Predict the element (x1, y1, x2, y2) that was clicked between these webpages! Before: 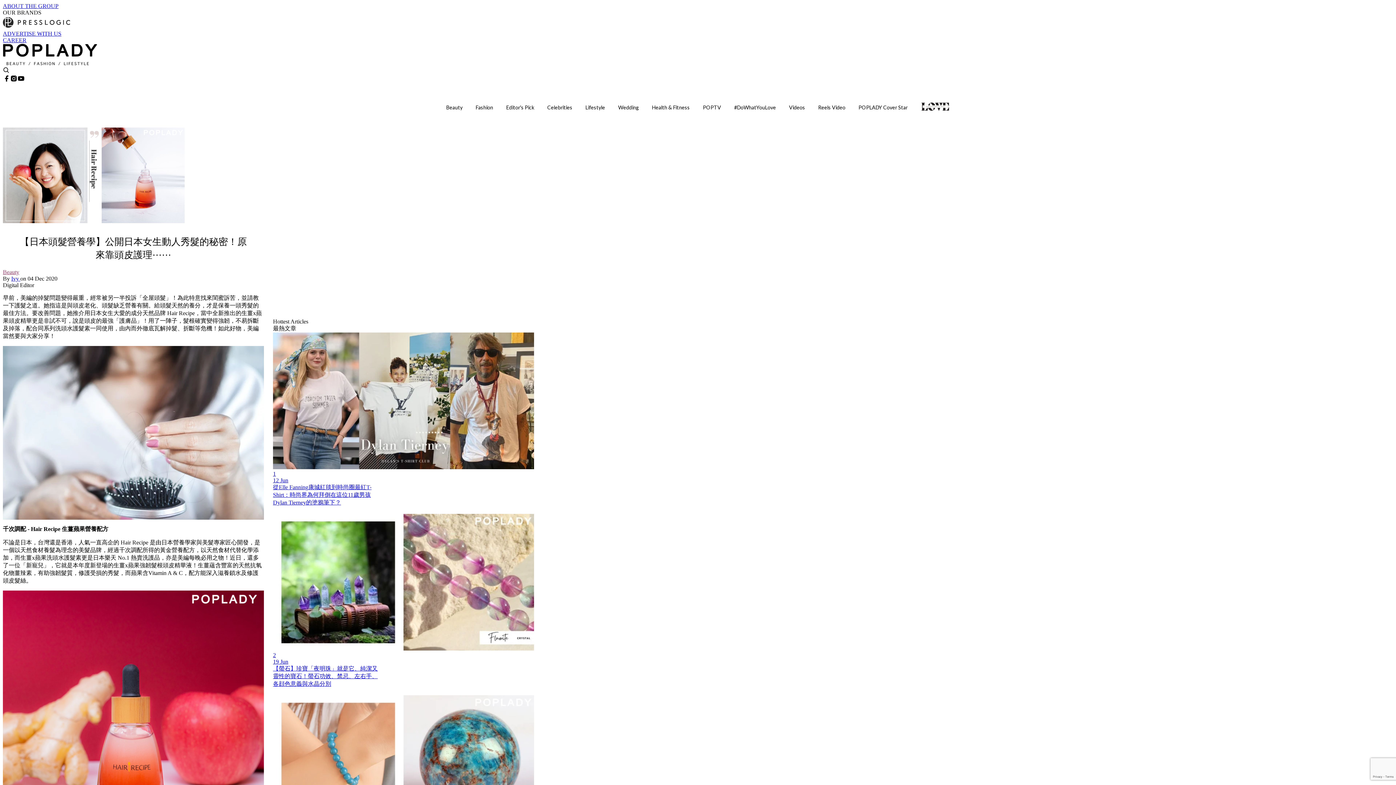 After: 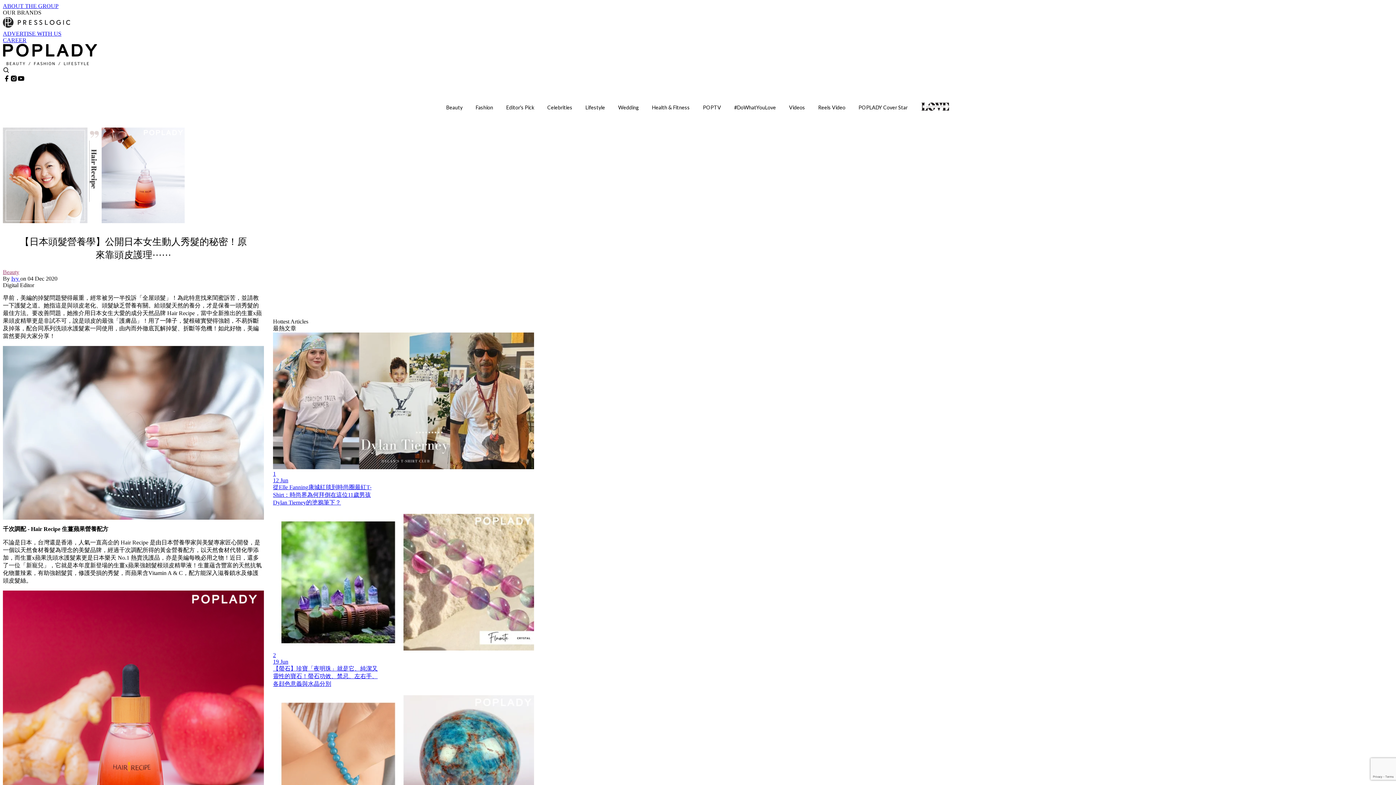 Action: bbox: (2, 30, 61, 36) label: ADVERTISE WITH US